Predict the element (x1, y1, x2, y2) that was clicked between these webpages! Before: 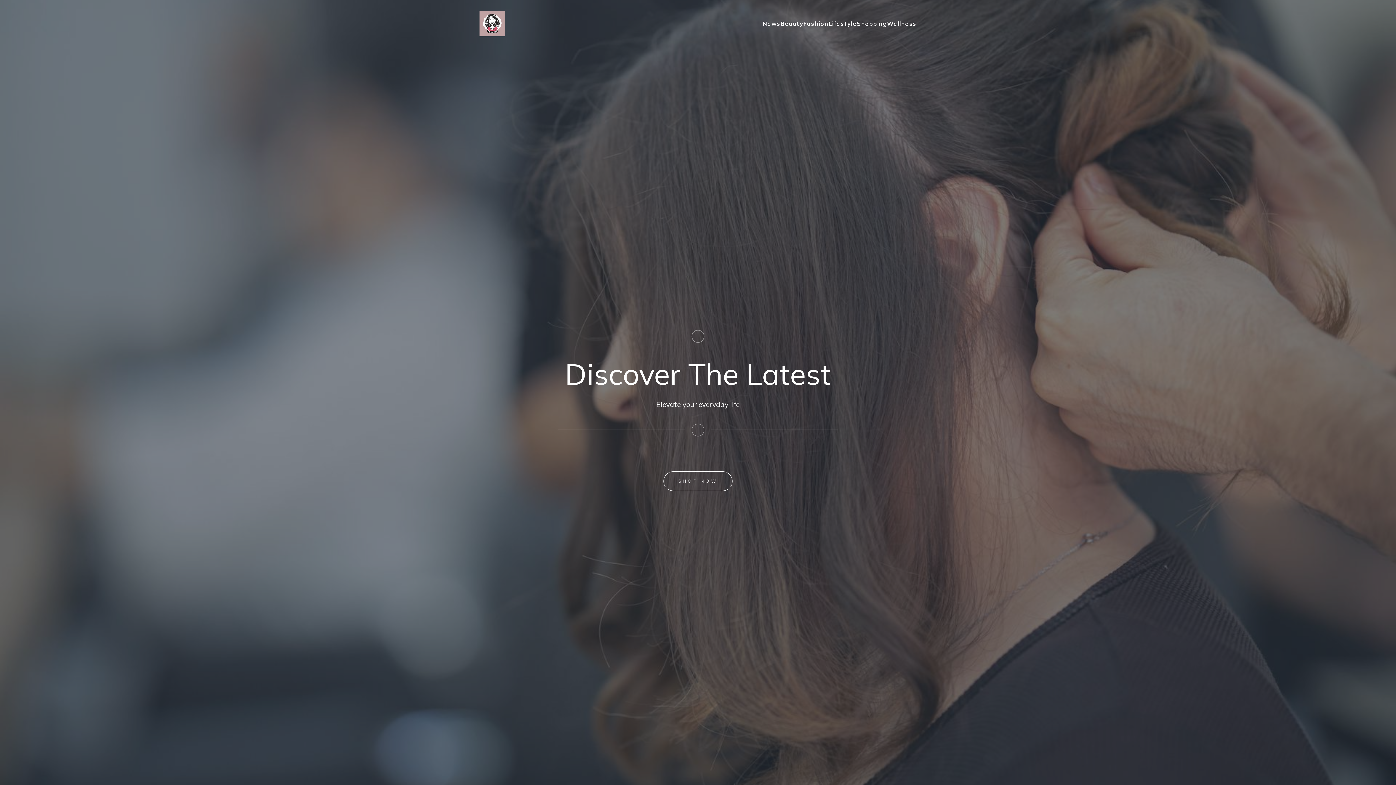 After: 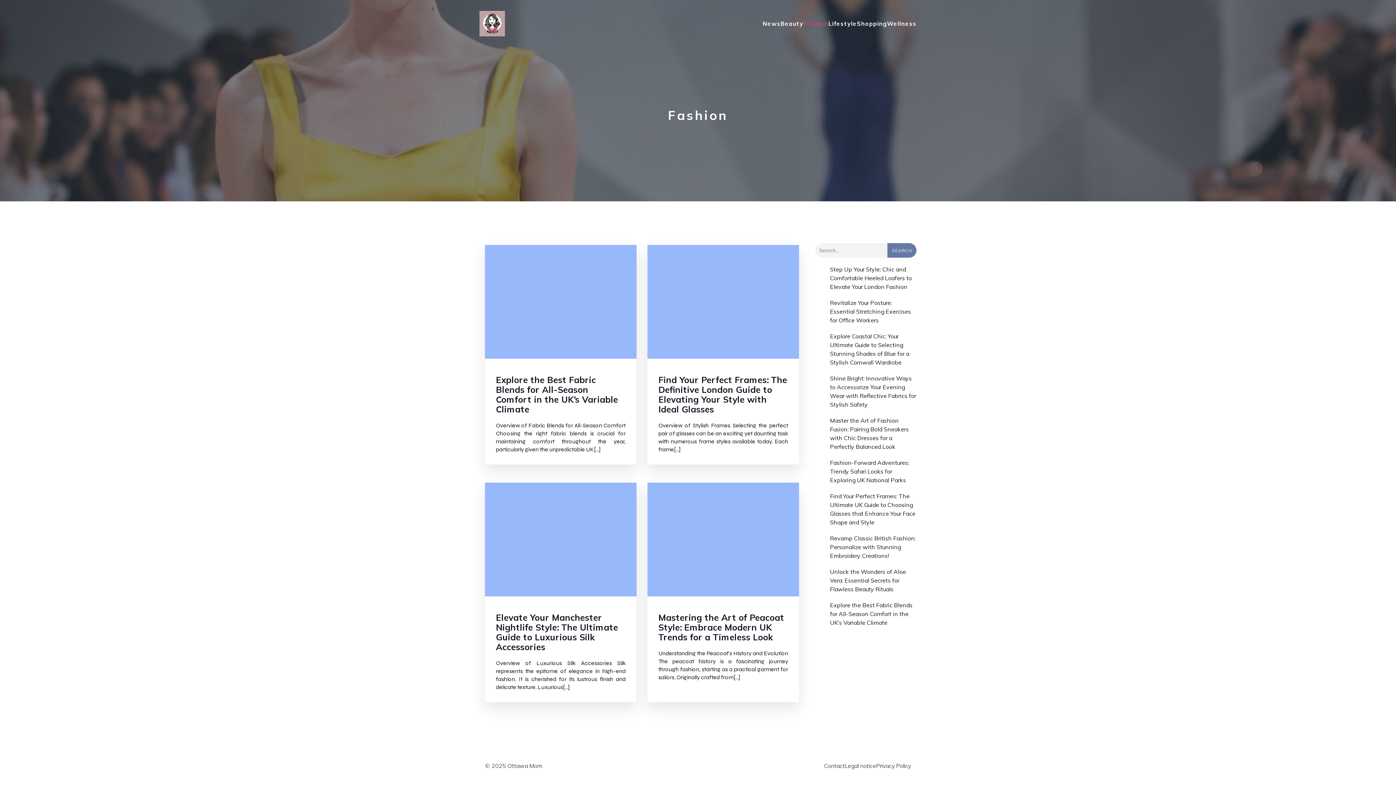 Action: label: Fashion bbox: (803, 17, 828, 29)